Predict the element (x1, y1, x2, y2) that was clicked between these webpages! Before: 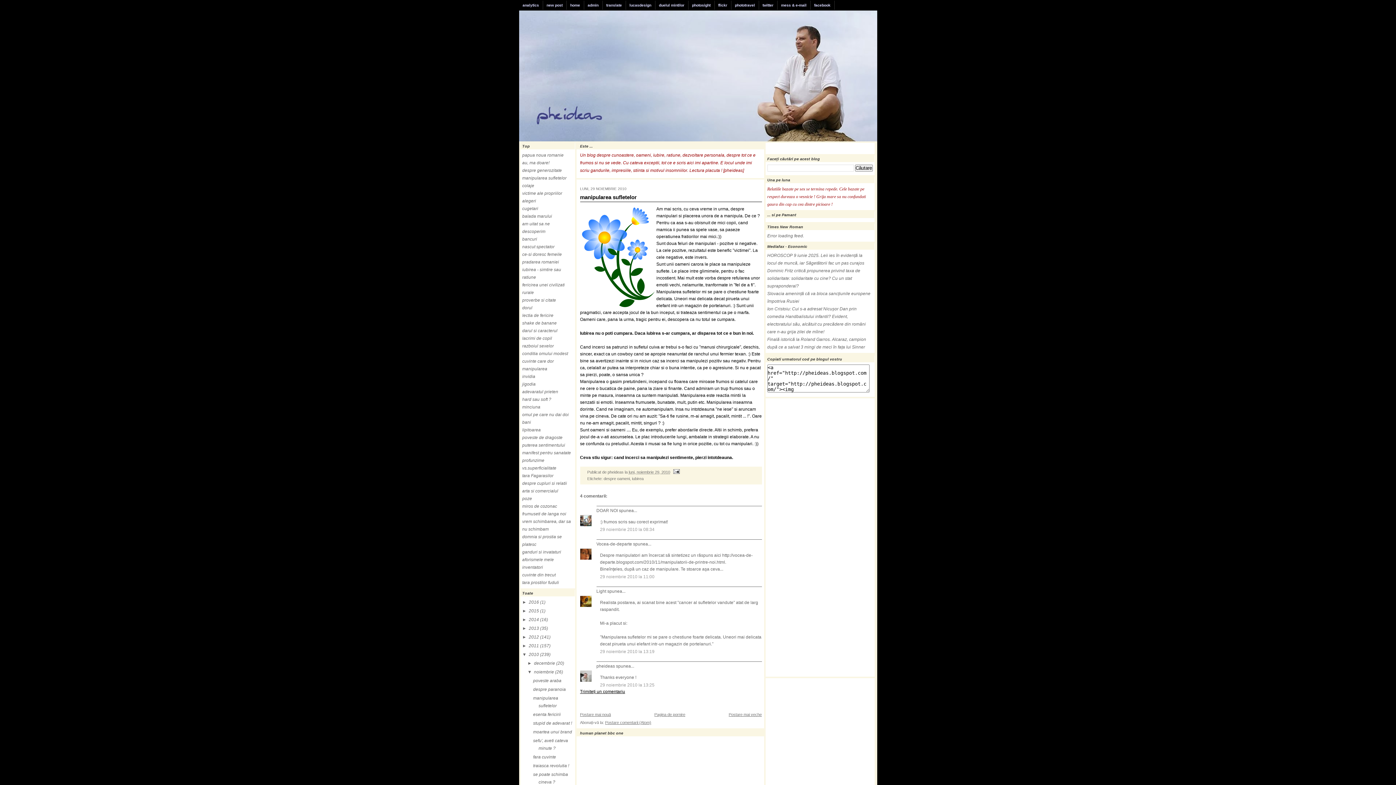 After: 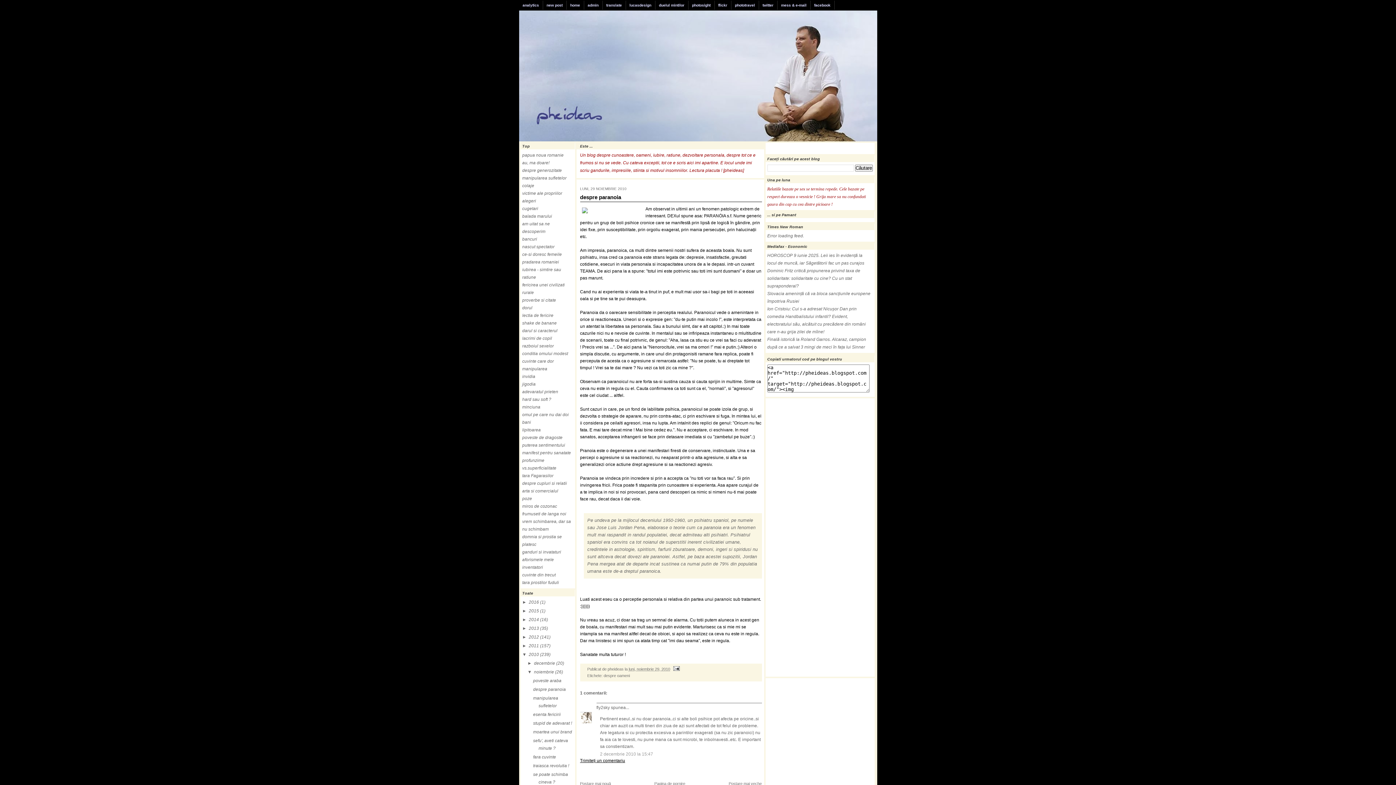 Action: label: despre paranoia bbox: (533, 687, 565, 692)